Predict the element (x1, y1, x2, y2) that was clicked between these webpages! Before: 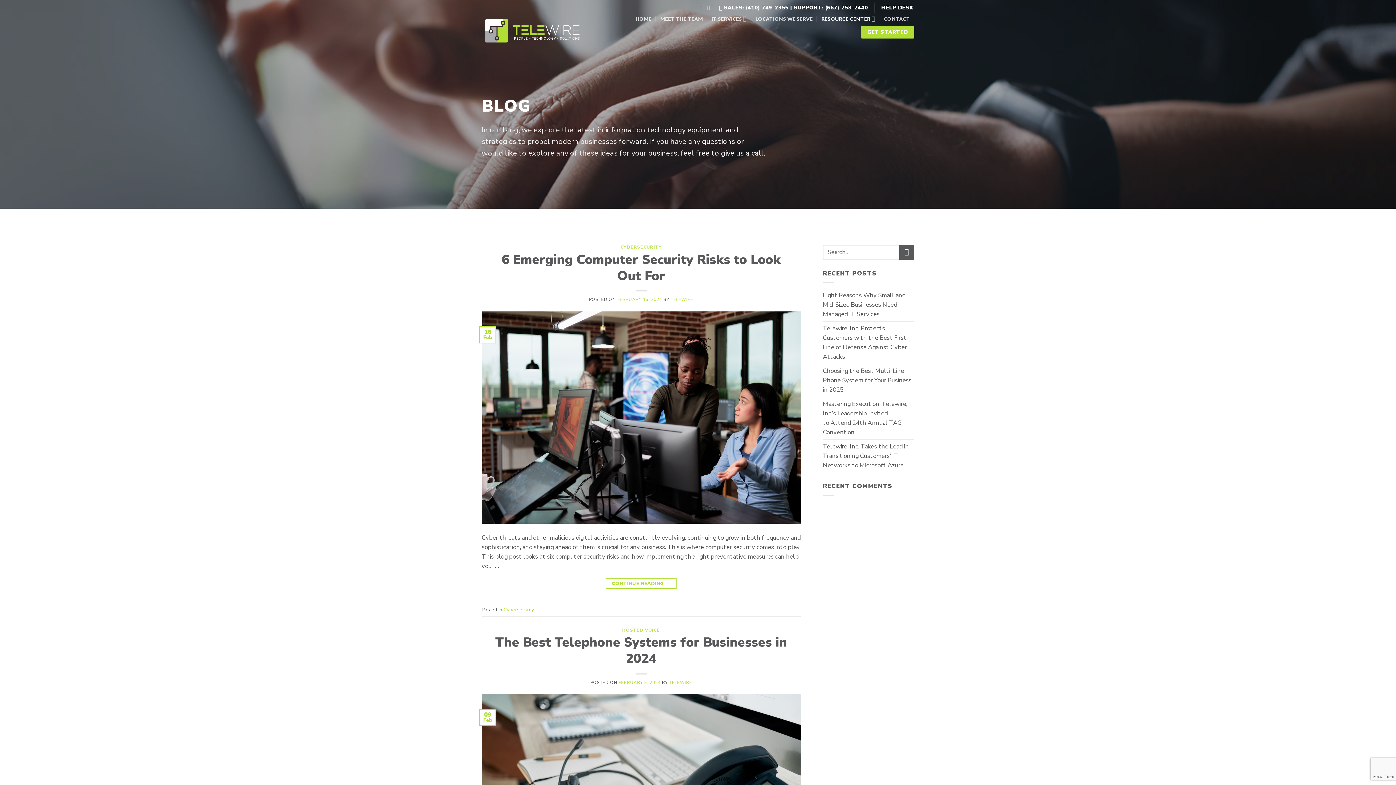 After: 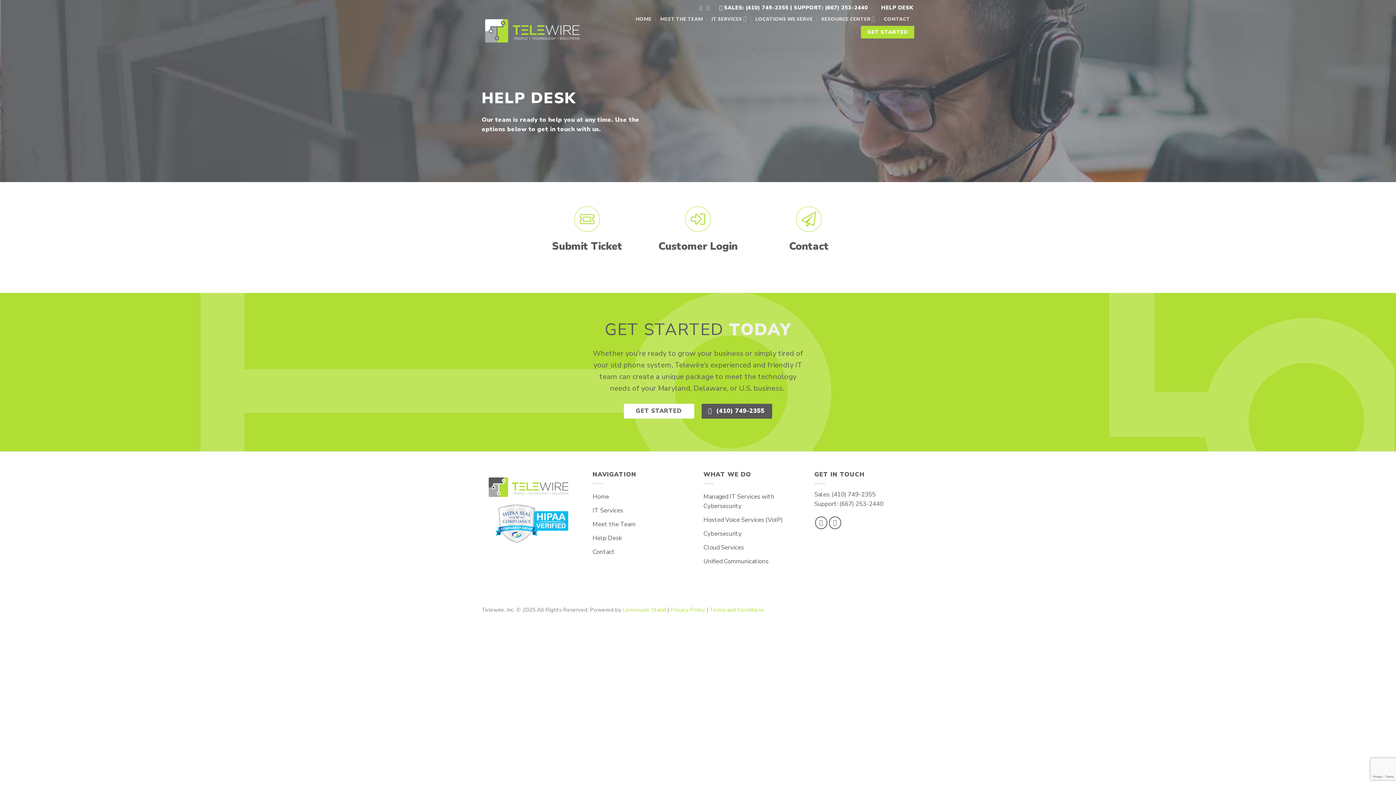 Action: bbox: (880, 1, 914, 14) label: HELP DESK